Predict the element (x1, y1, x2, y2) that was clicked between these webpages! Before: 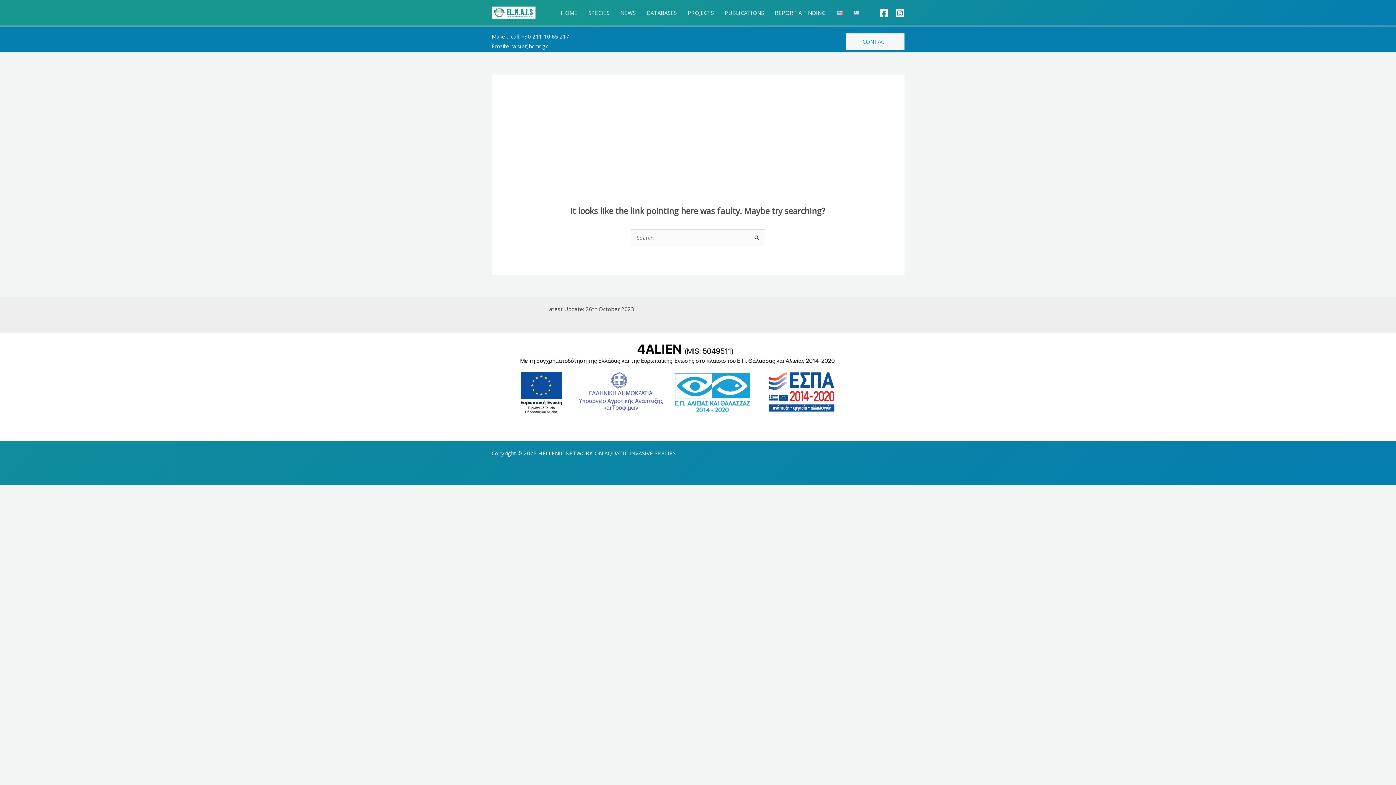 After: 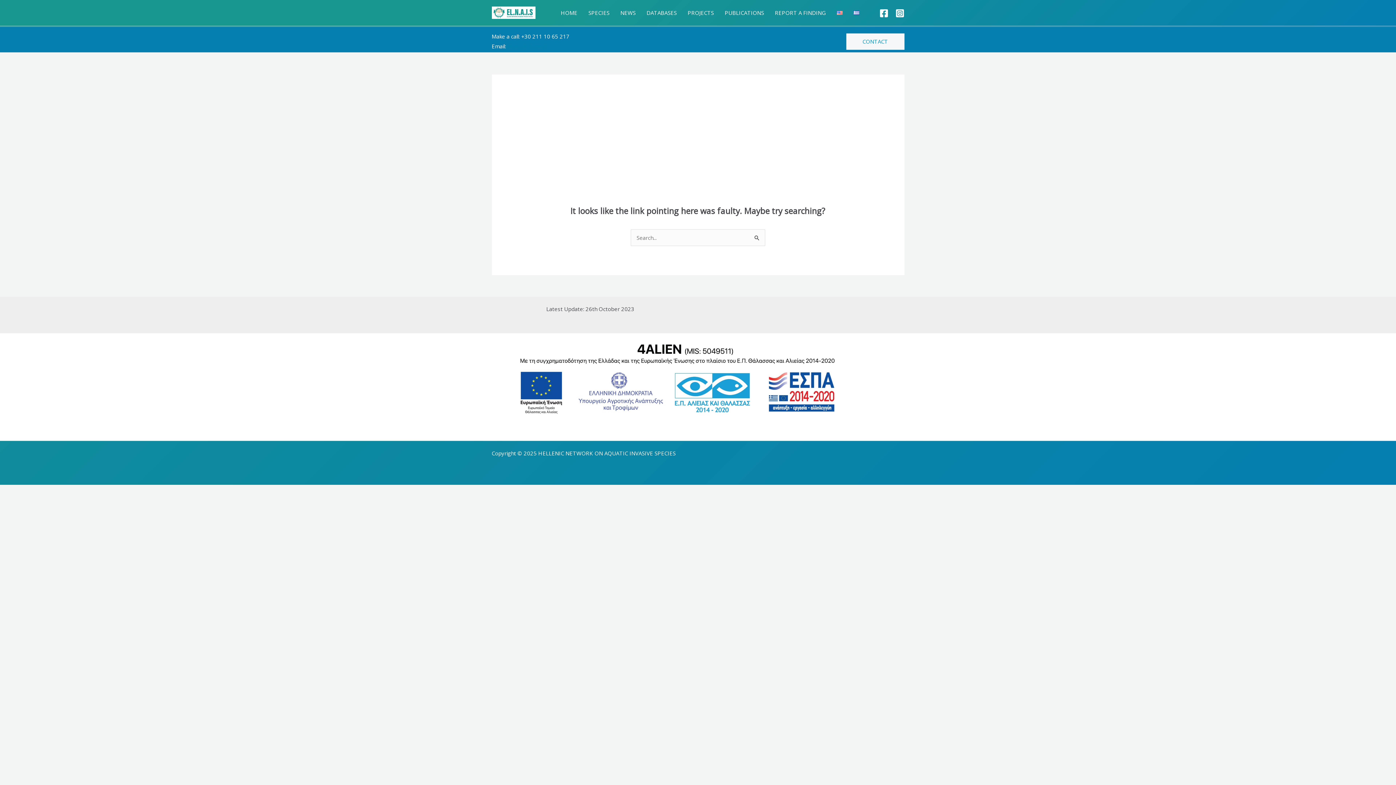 Action: bbox: (506, 42, 547, 49) label: elnais(at)hcmr.gr